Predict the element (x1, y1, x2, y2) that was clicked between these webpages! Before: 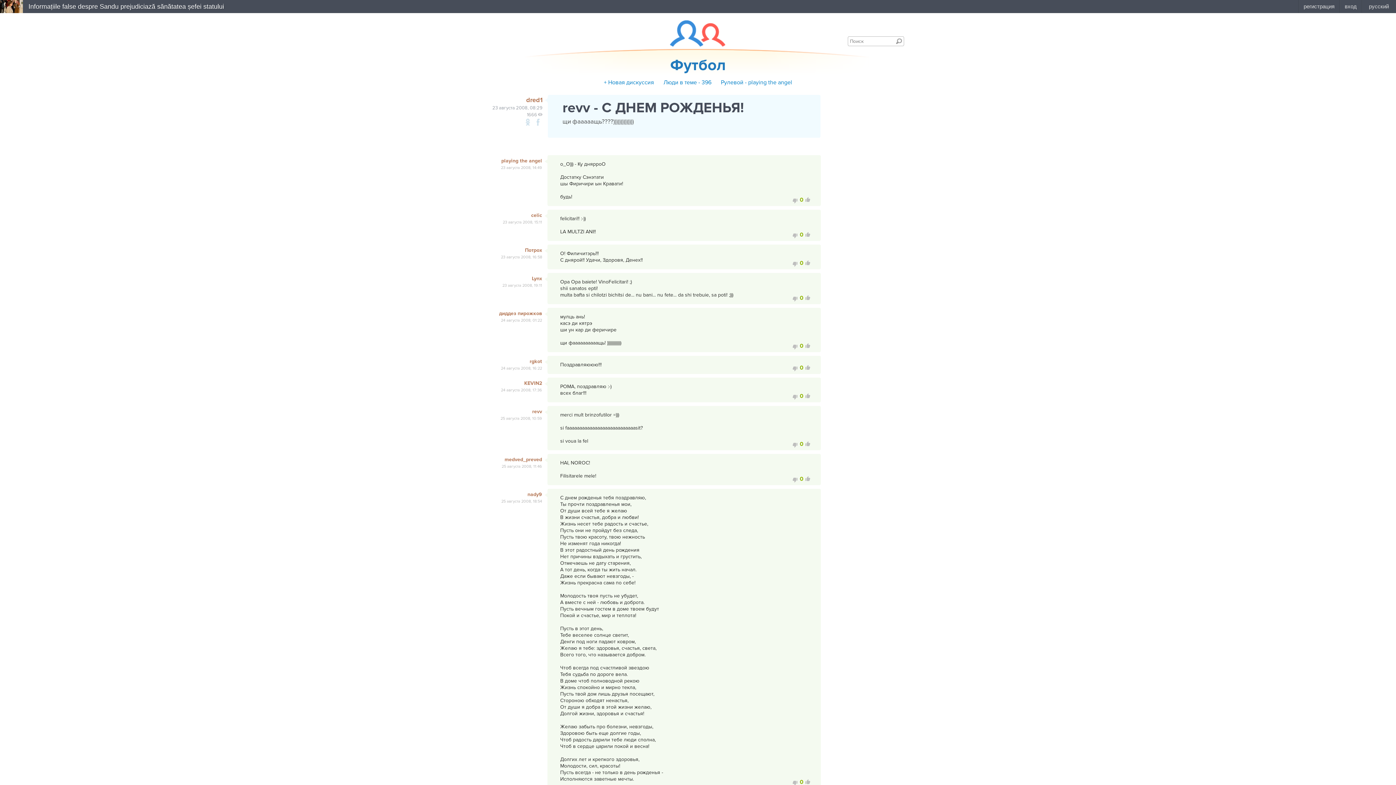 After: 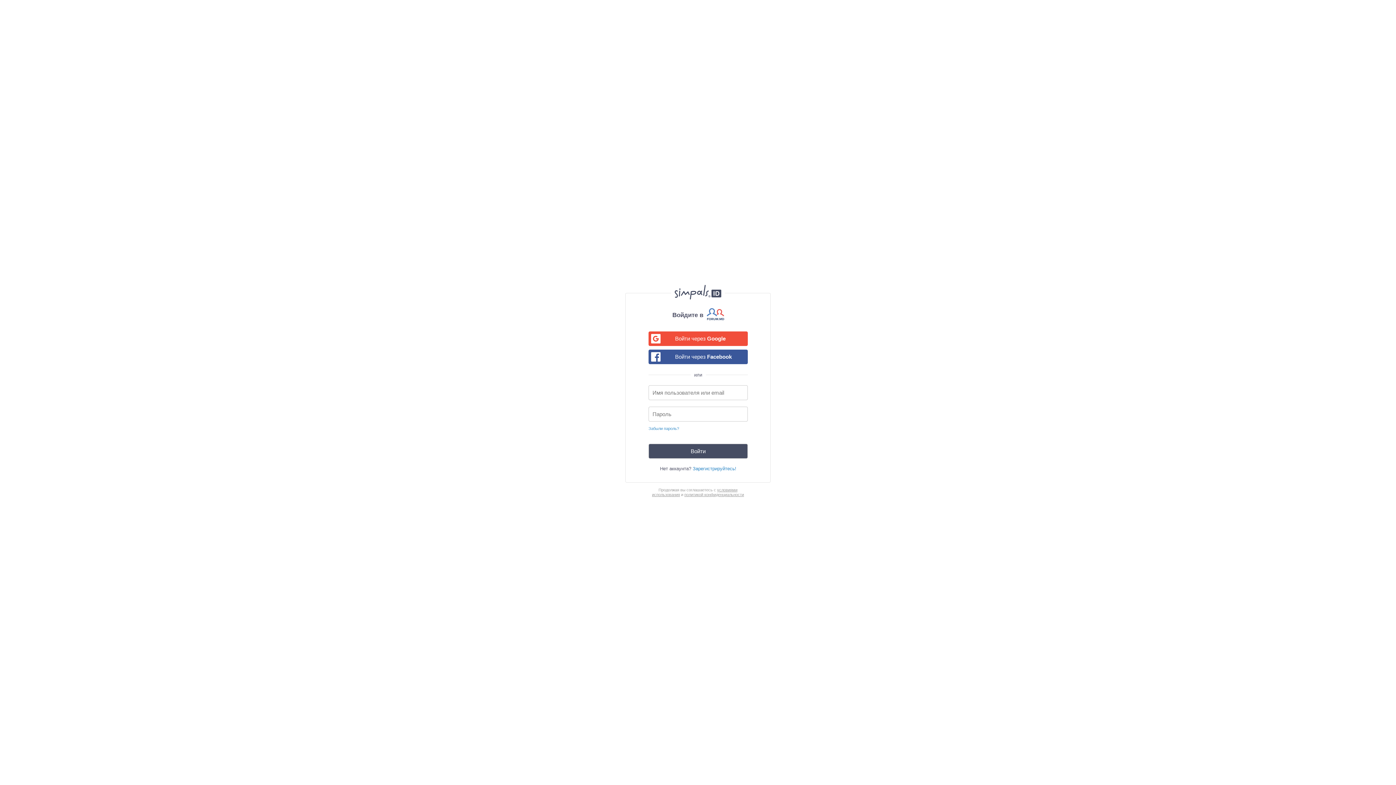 Action: bbox: (805, 196, 810, 203)